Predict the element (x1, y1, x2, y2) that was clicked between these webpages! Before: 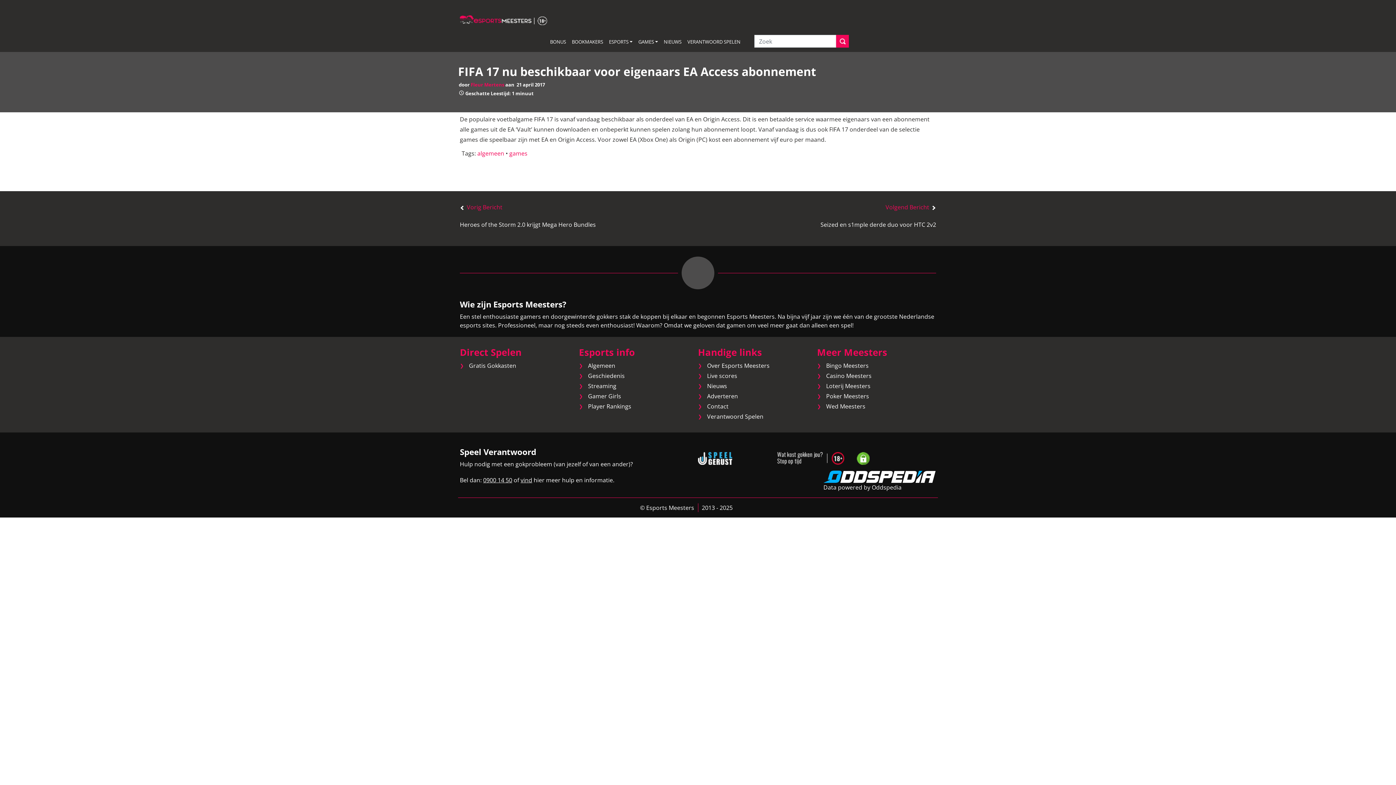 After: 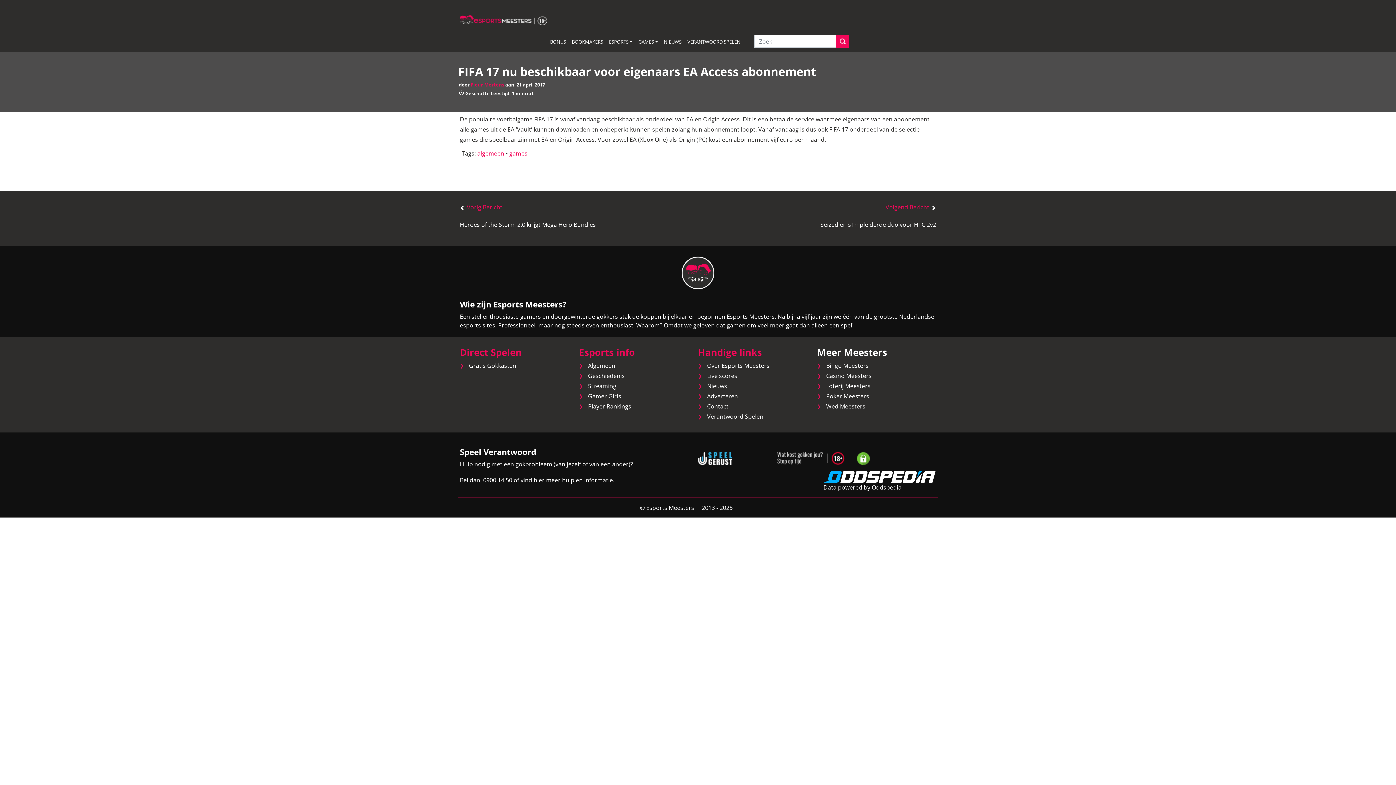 Action: bbox: (817, 346, 887, 358) label: Meer Meesters